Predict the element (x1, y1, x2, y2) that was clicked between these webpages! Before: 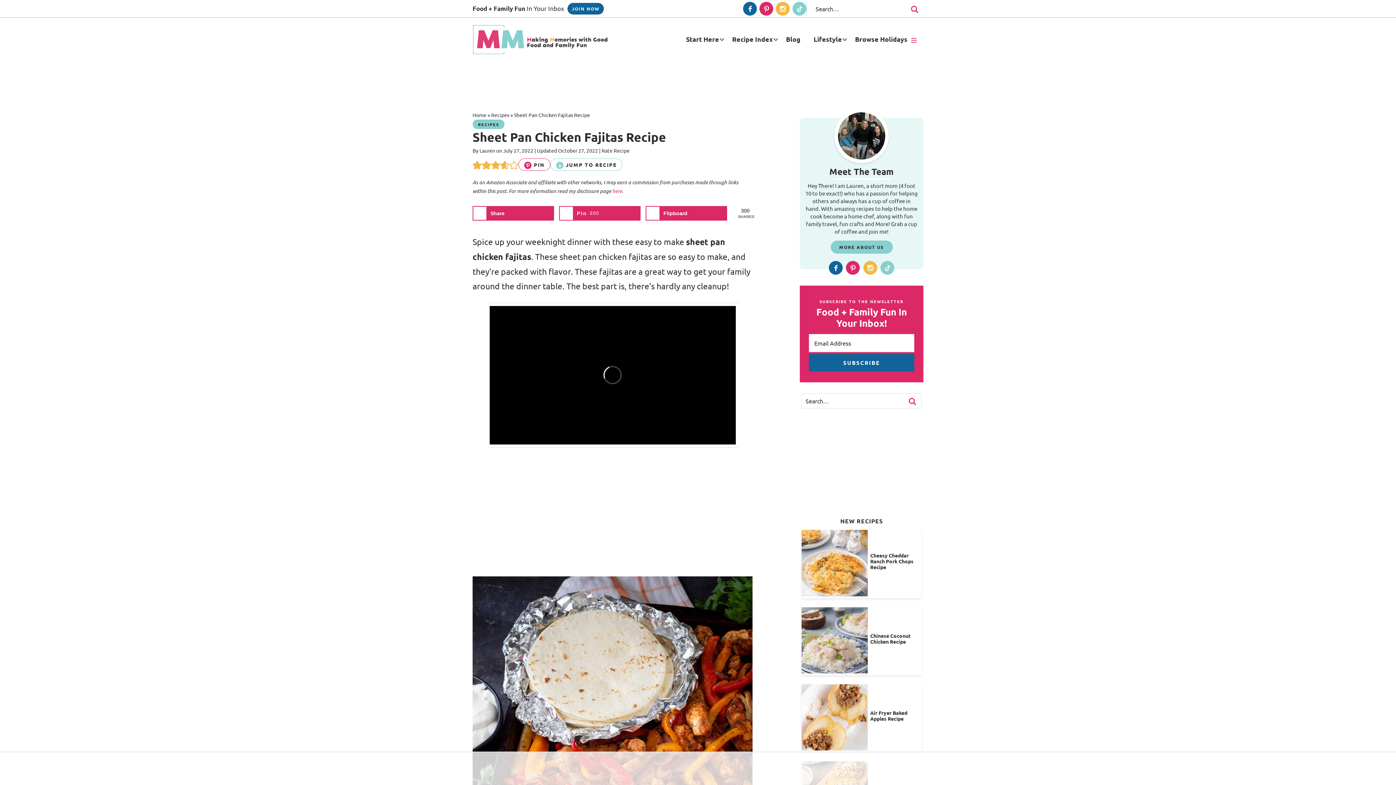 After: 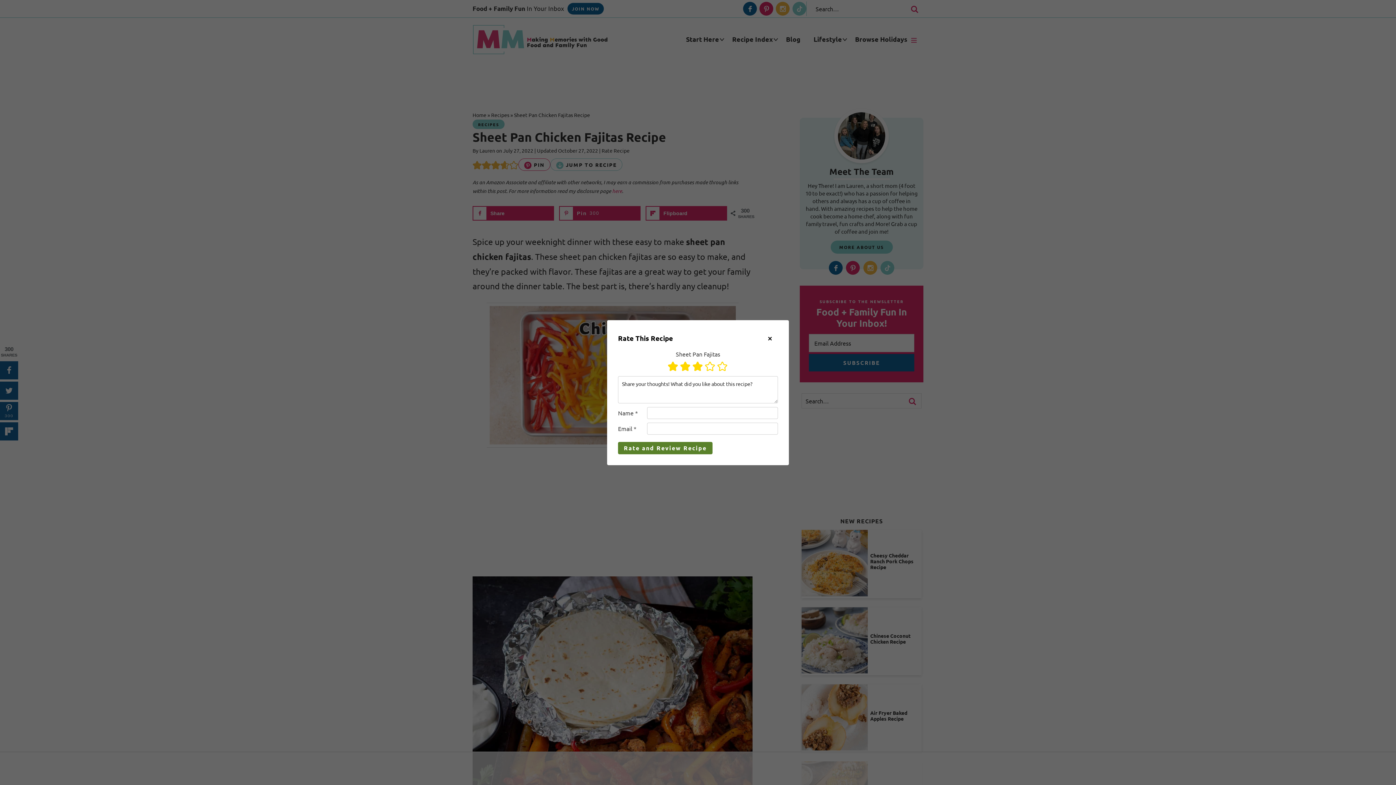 Action: bbox: (491, 159, 500, 169) label: Rate this recipe 3 out of 5 stars